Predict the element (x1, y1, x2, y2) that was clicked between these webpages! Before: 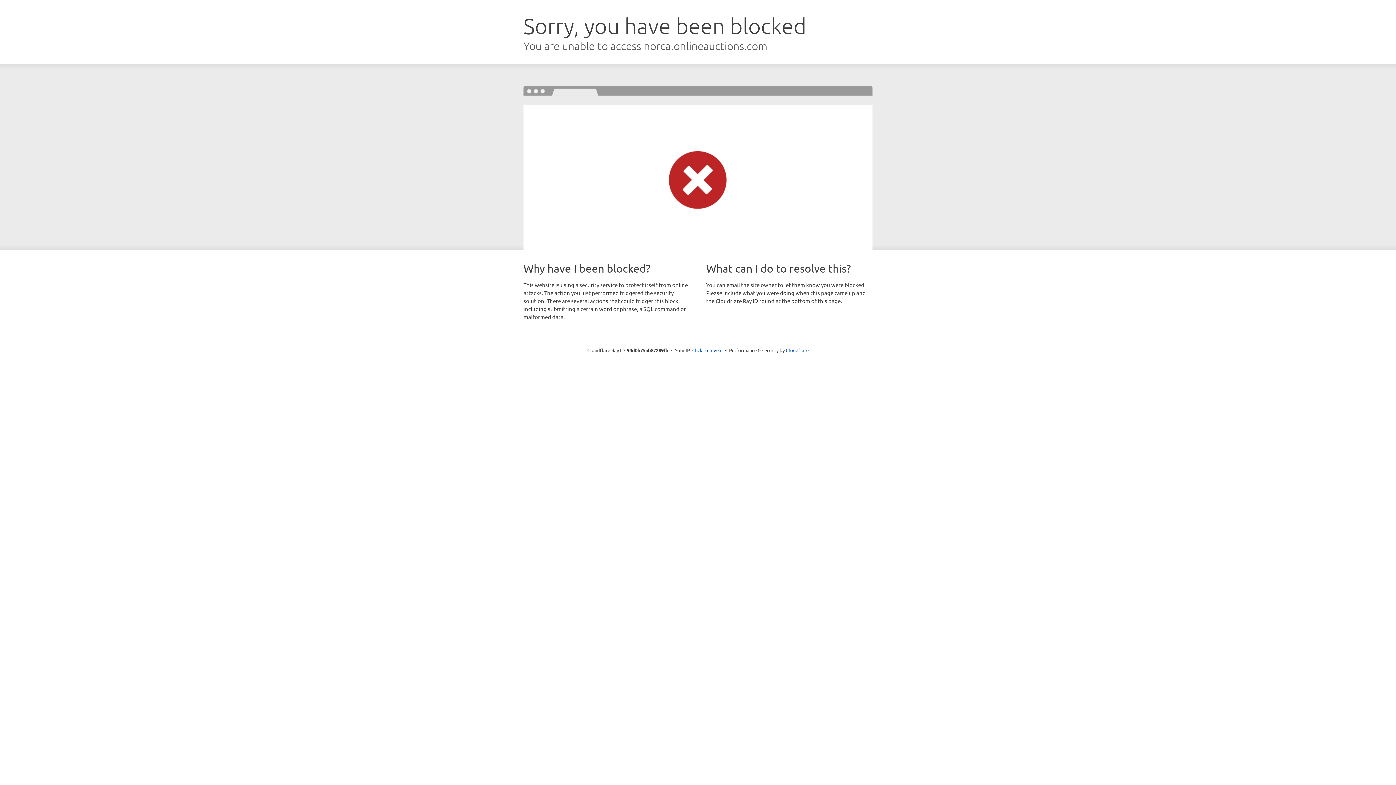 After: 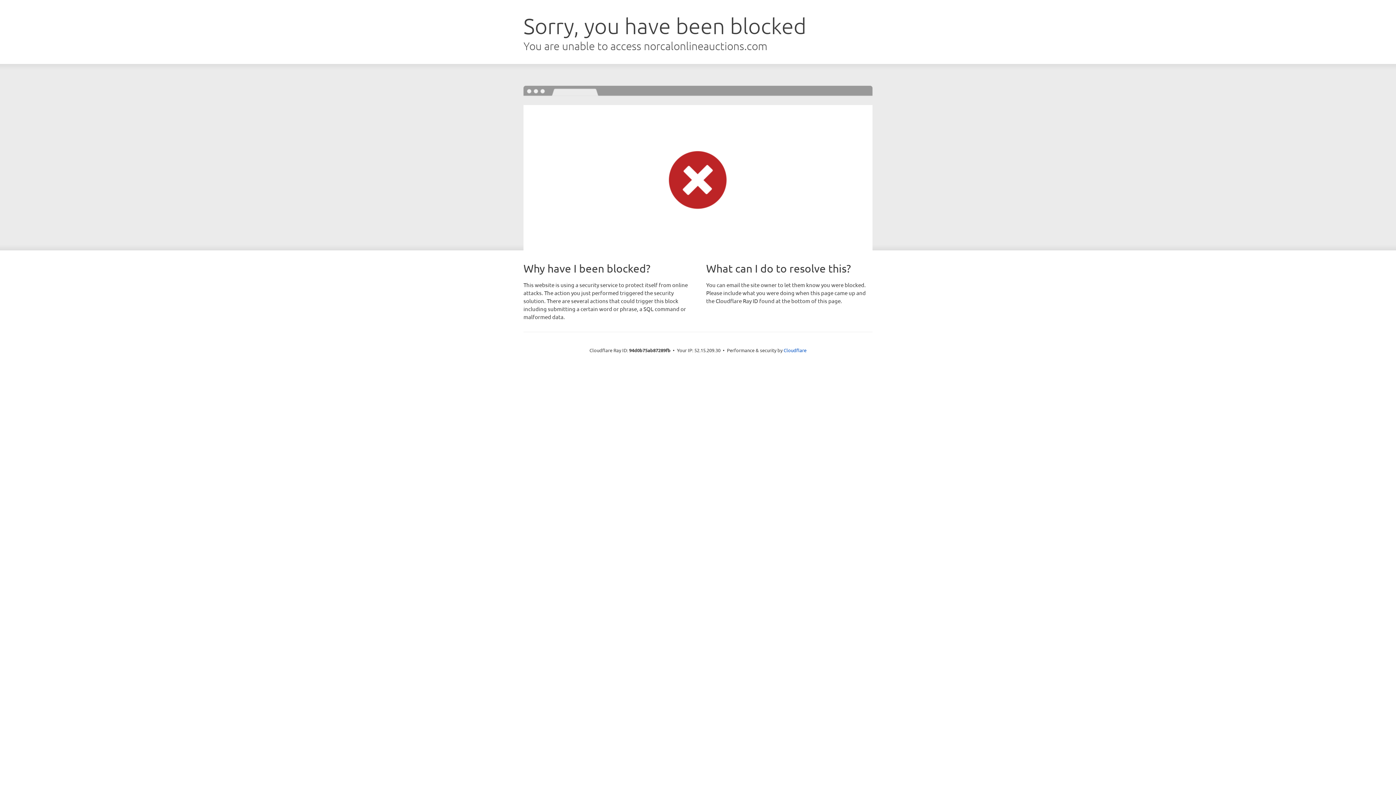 Action: label: Click to reveal bbox: (692, 346, 722, 353)